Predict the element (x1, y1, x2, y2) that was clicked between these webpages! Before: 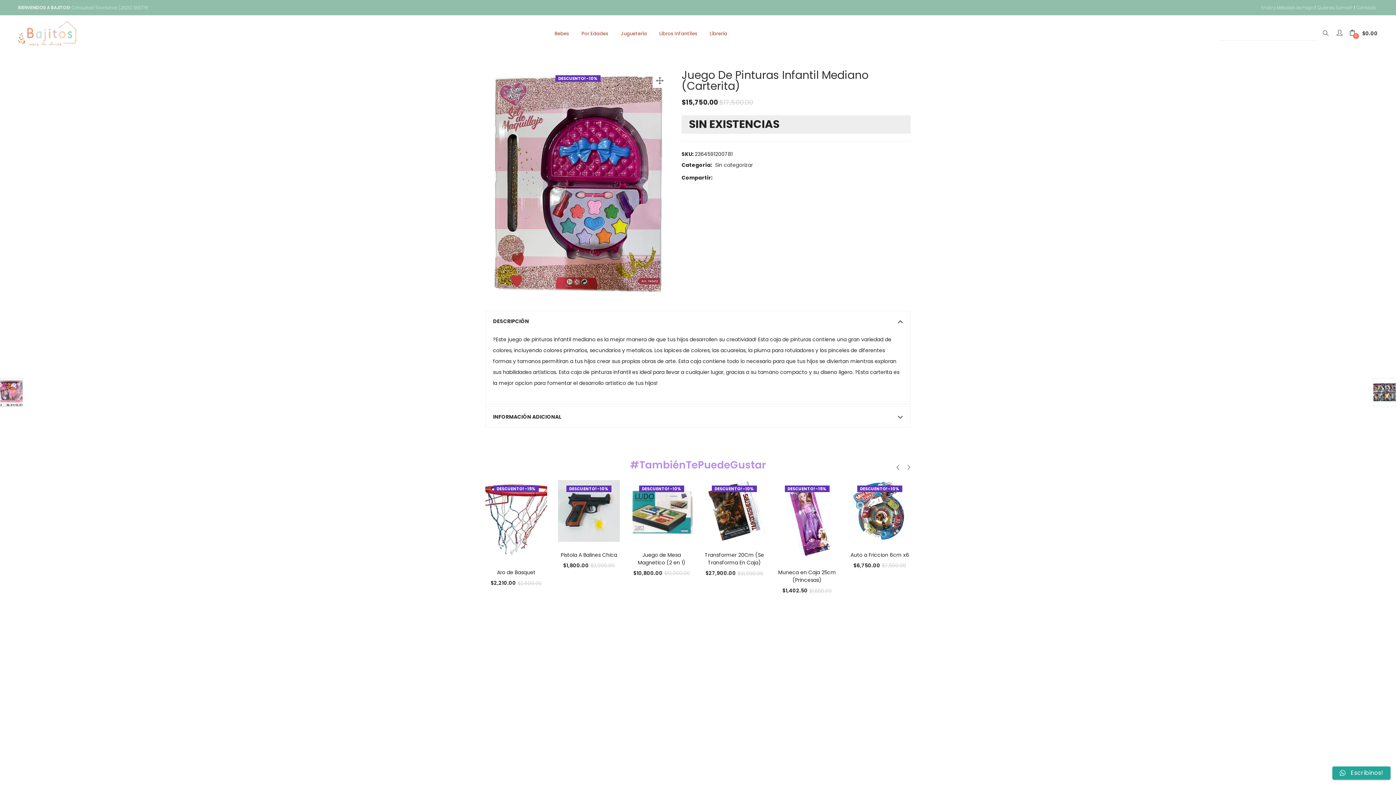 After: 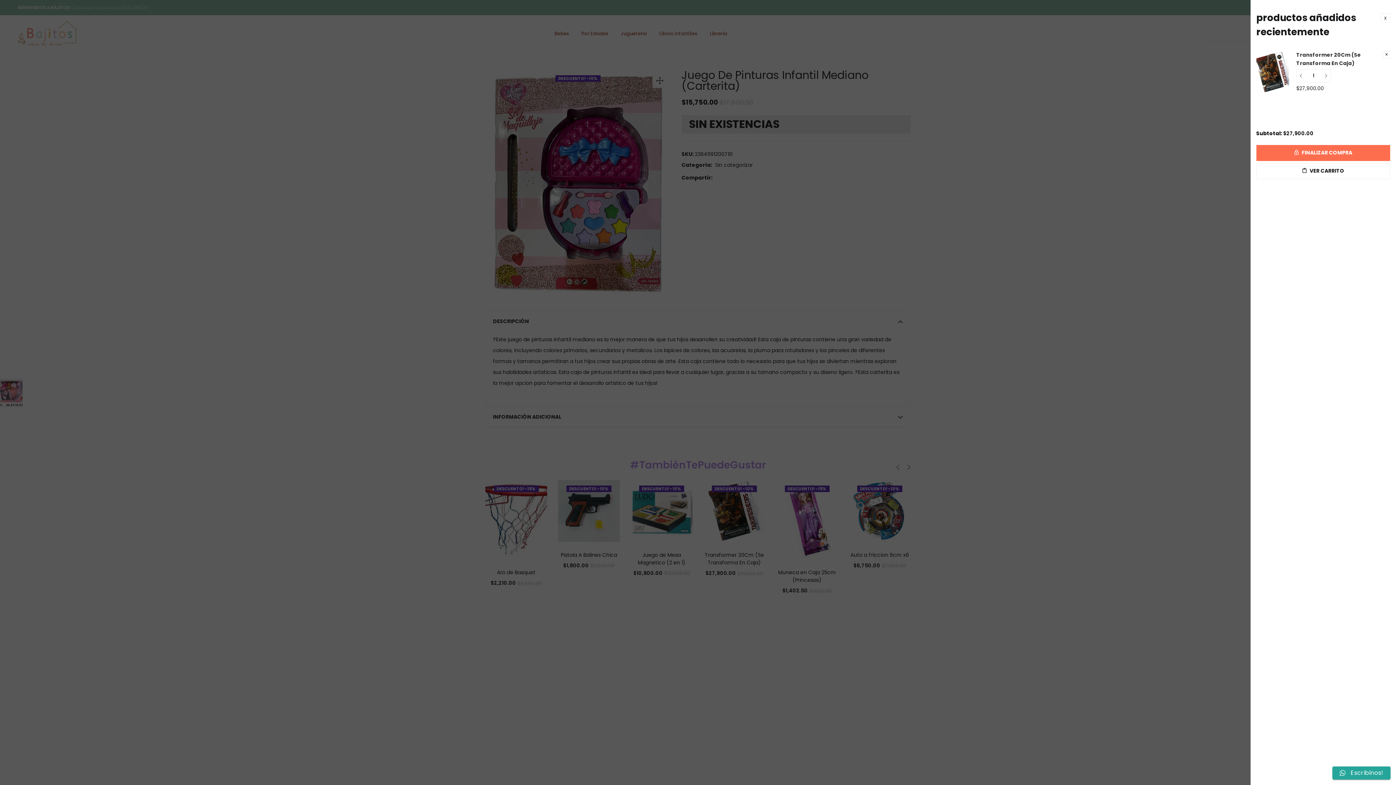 Action: bbox: (703, 544, 779, 557) label: Añadir al carrito: “Transformer 20Cm (Se Transforma En Caja)”